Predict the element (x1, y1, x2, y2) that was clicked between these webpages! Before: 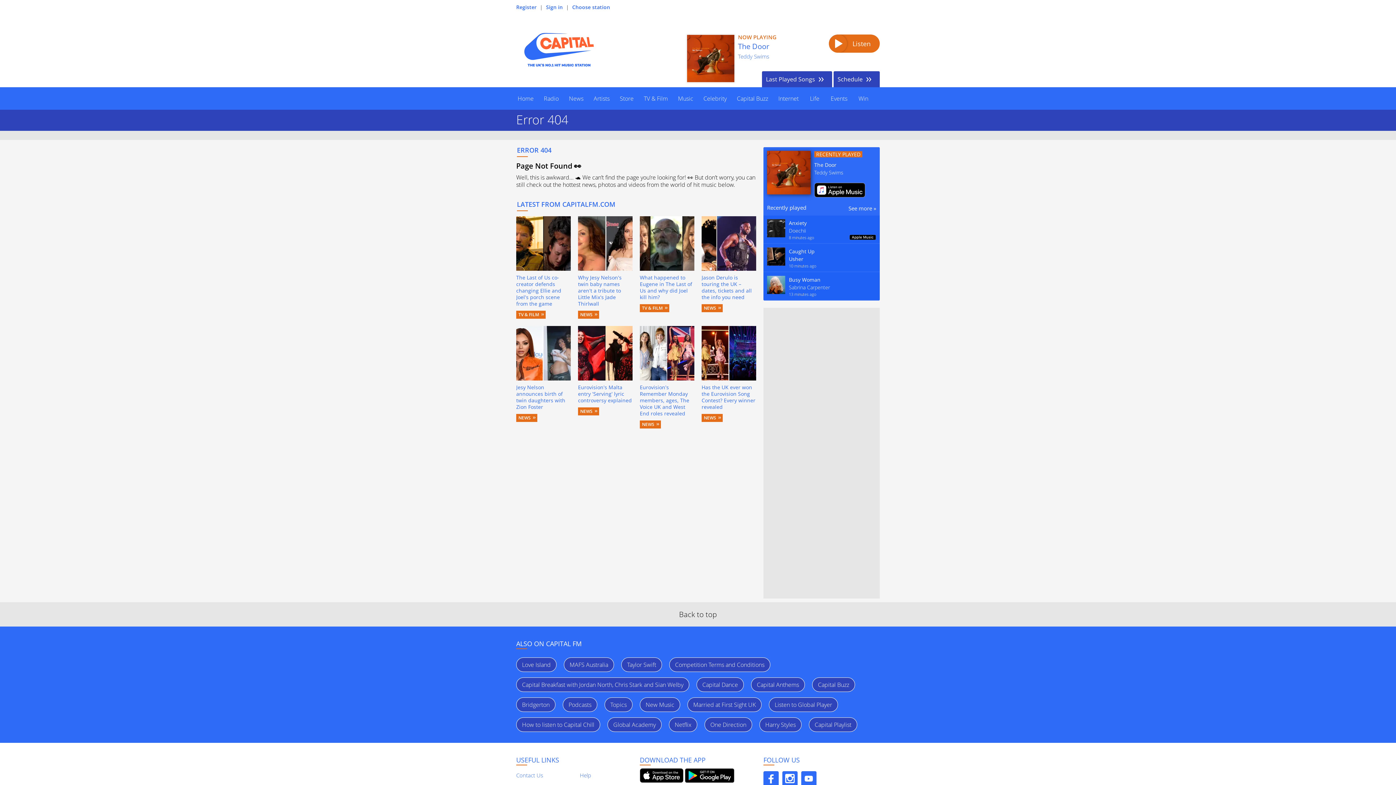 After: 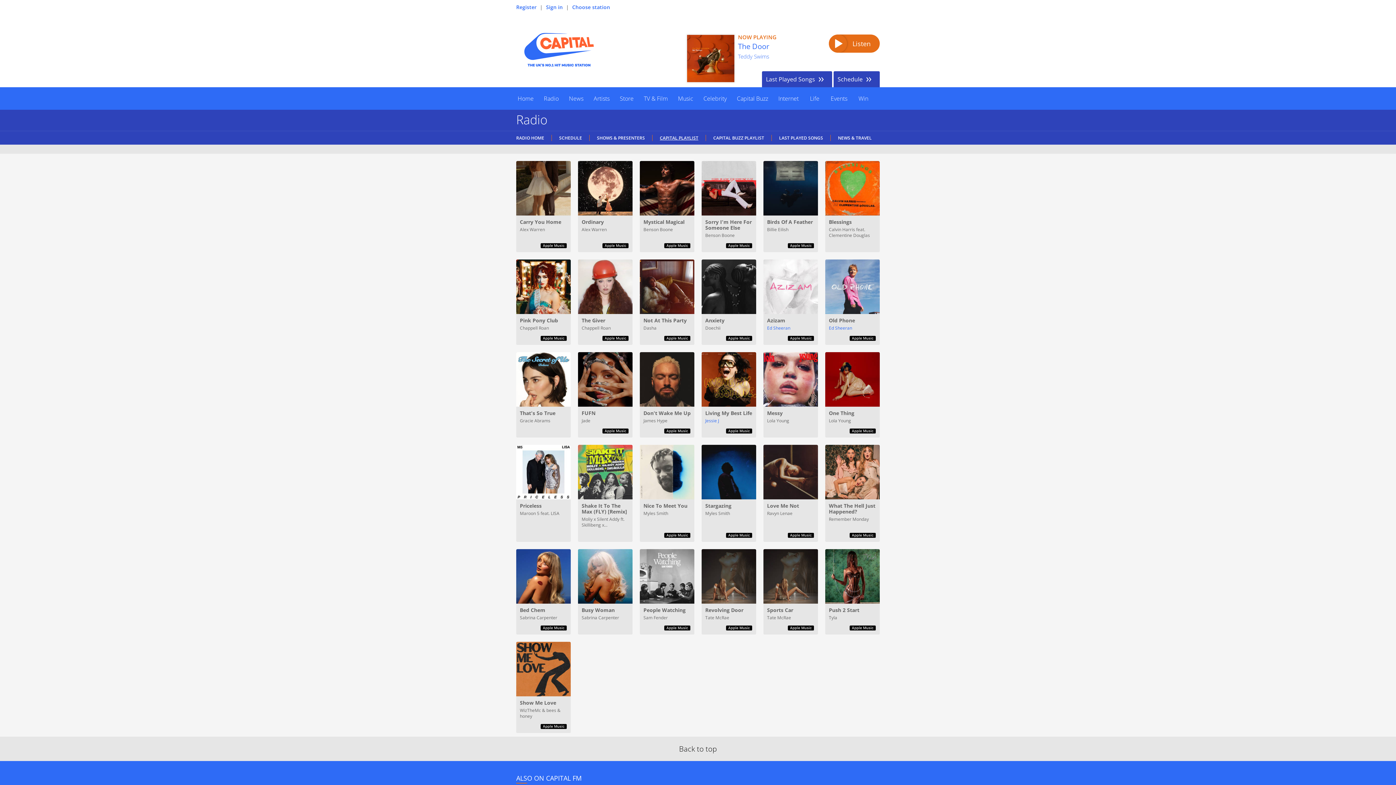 Action: bbox: (809, 717, 857, 732) label: Capital Playlist